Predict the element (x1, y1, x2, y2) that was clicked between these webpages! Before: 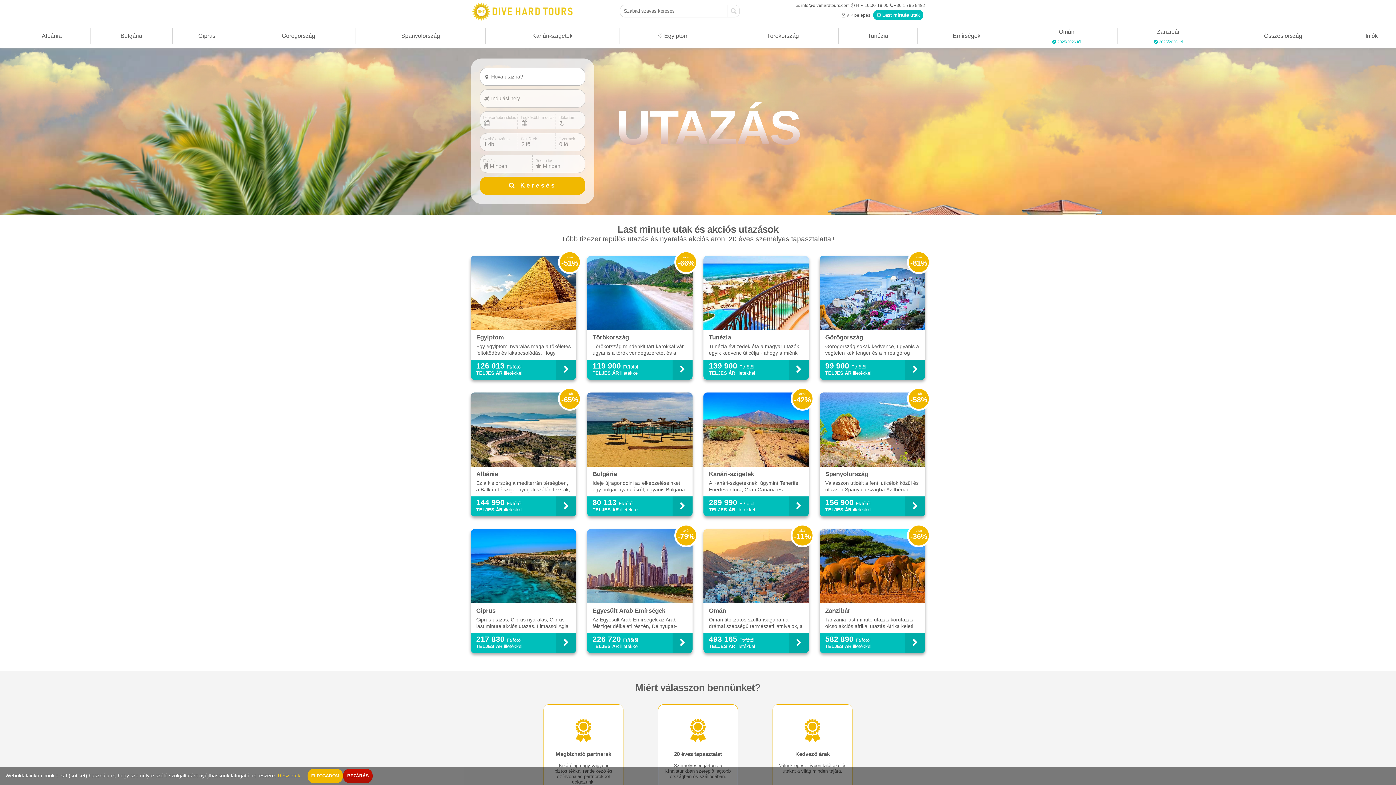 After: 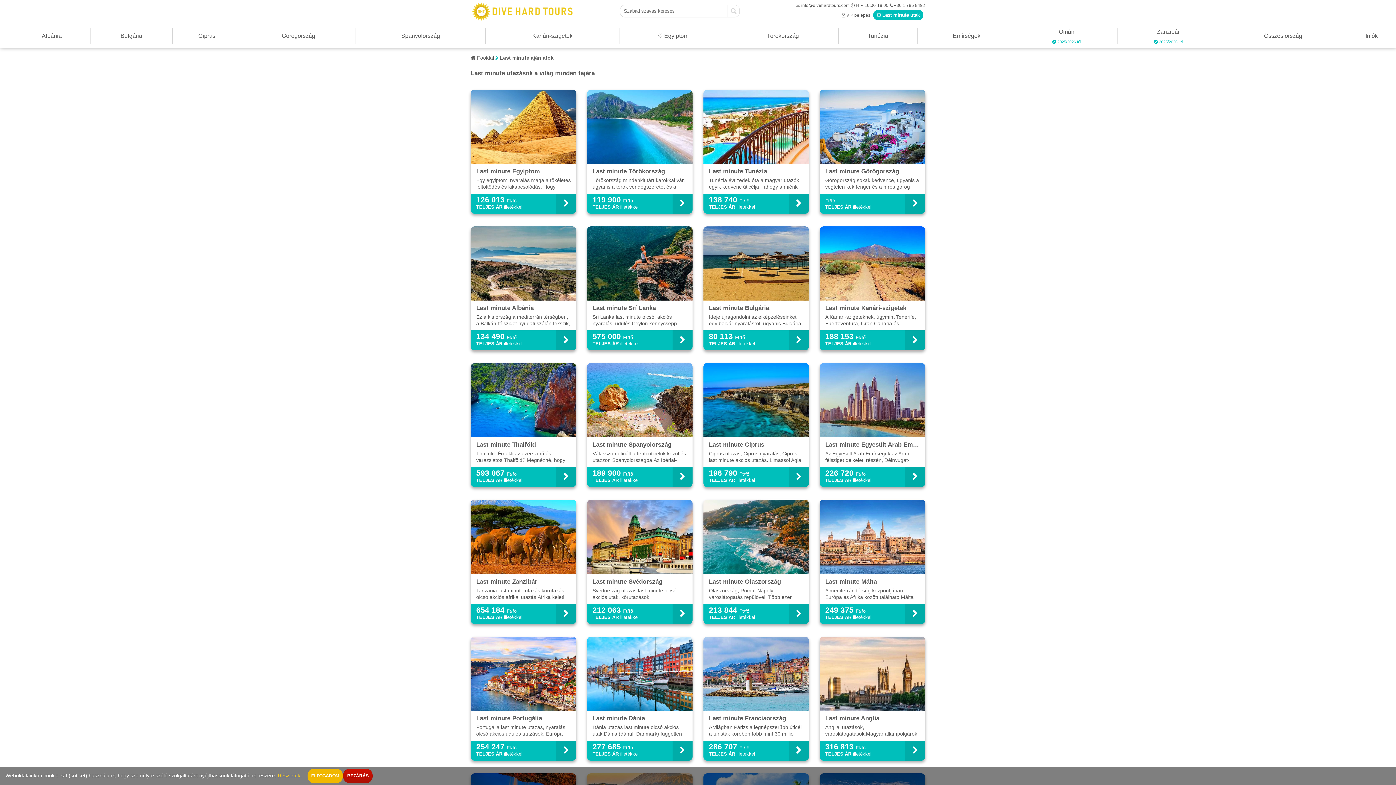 Action: bbox: (873, 9, 923, 20) label:  Last minute utak